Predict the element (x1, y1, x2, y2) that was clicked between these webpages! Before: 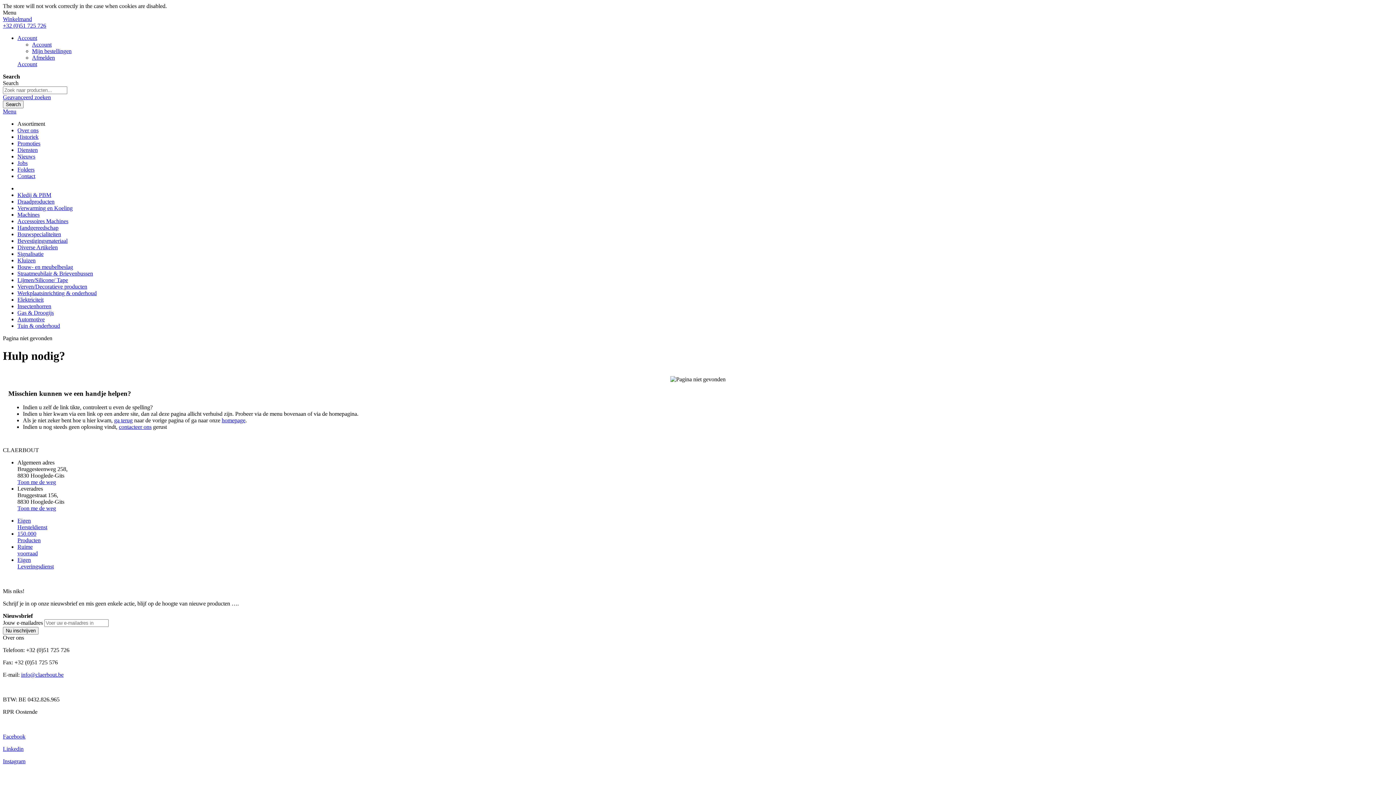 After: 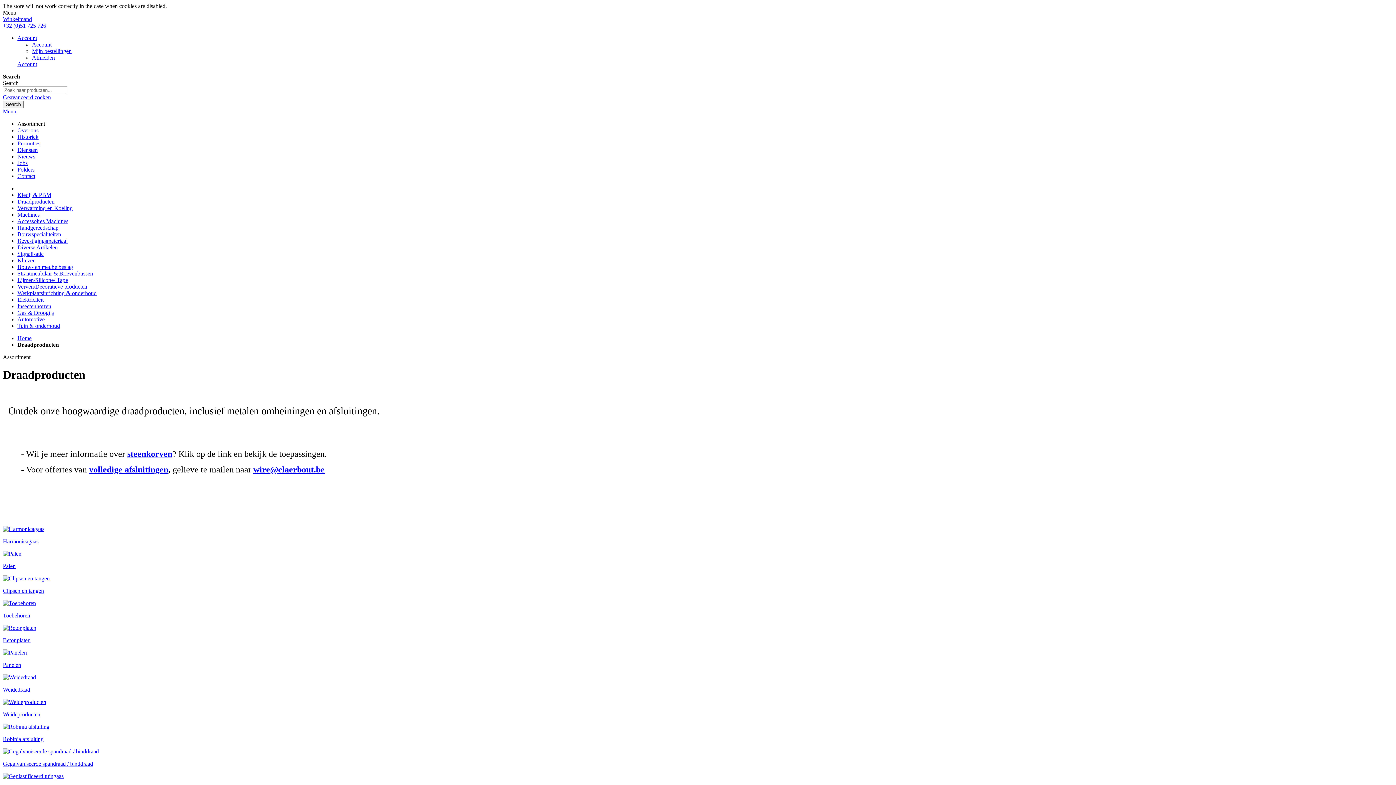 Action: bbox: (17, 198, 54, 204) label: Draadproducten